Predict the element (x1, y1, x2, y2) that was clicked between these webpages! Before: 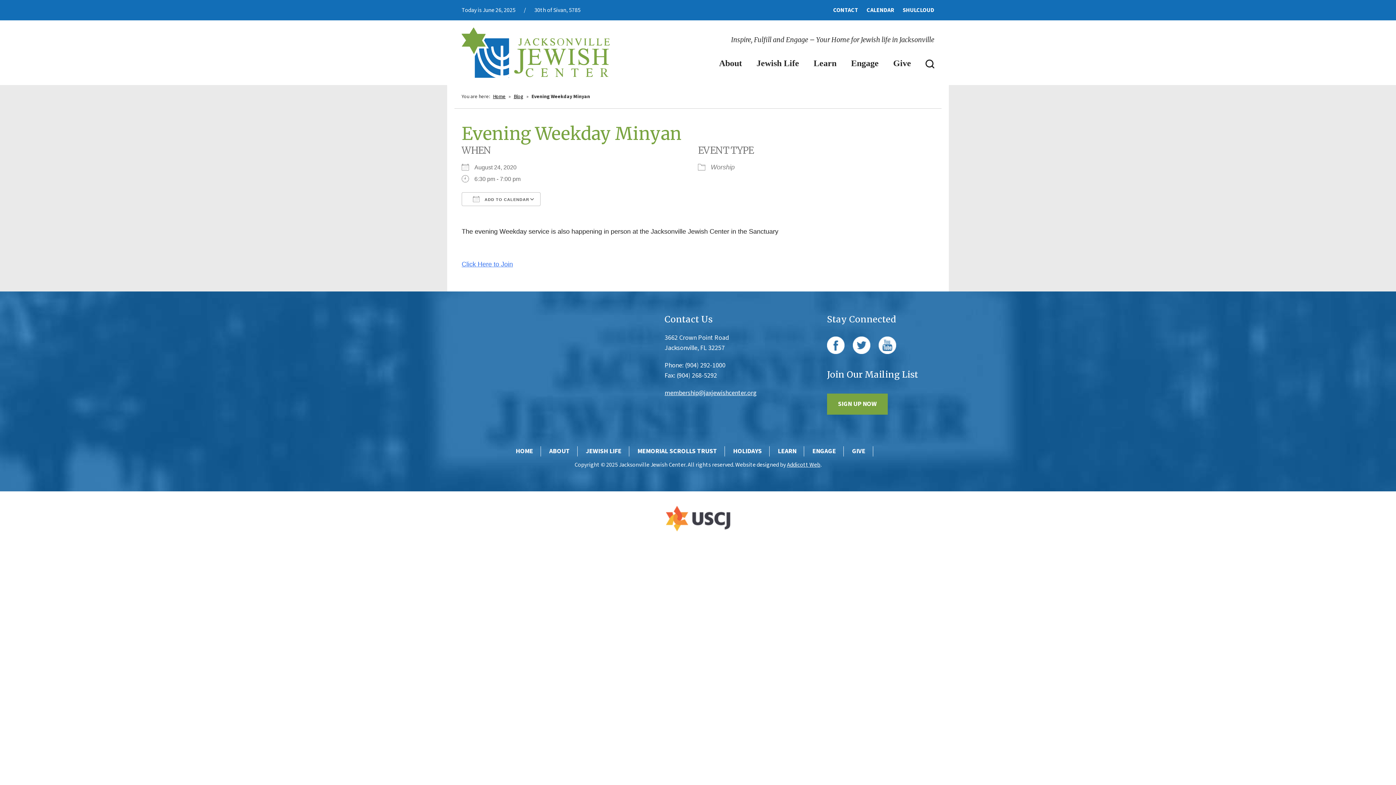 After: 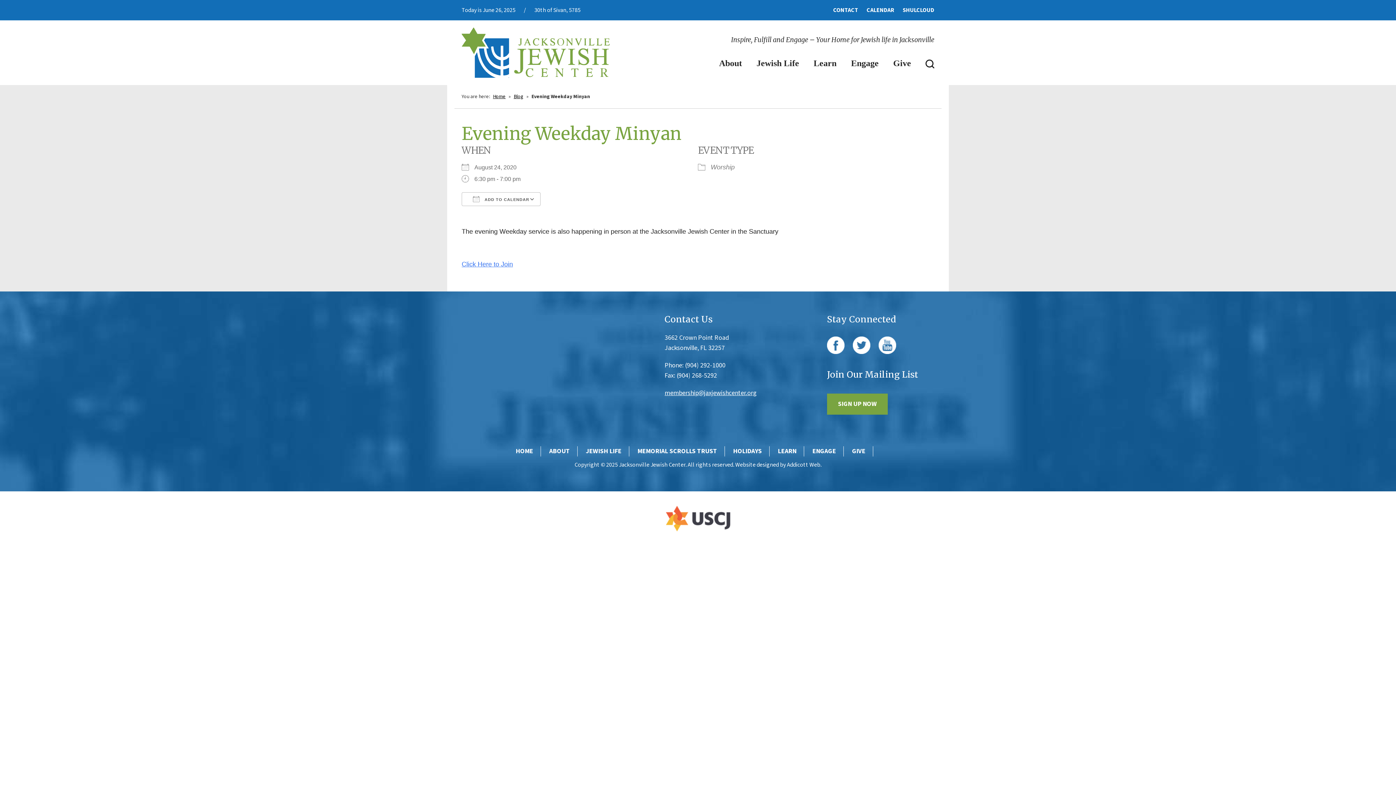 Action: bbox: (787, 461, 820, 469) label: Addicott Web